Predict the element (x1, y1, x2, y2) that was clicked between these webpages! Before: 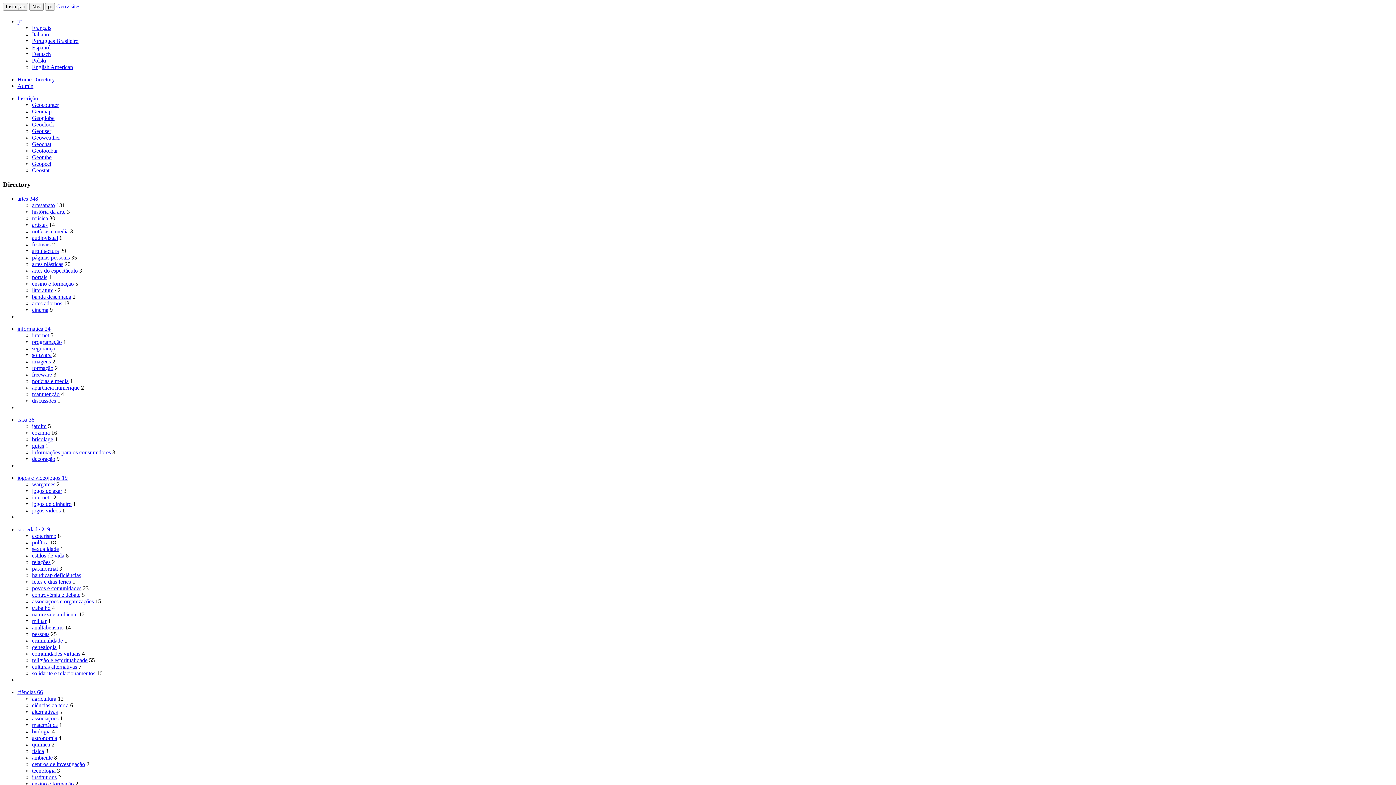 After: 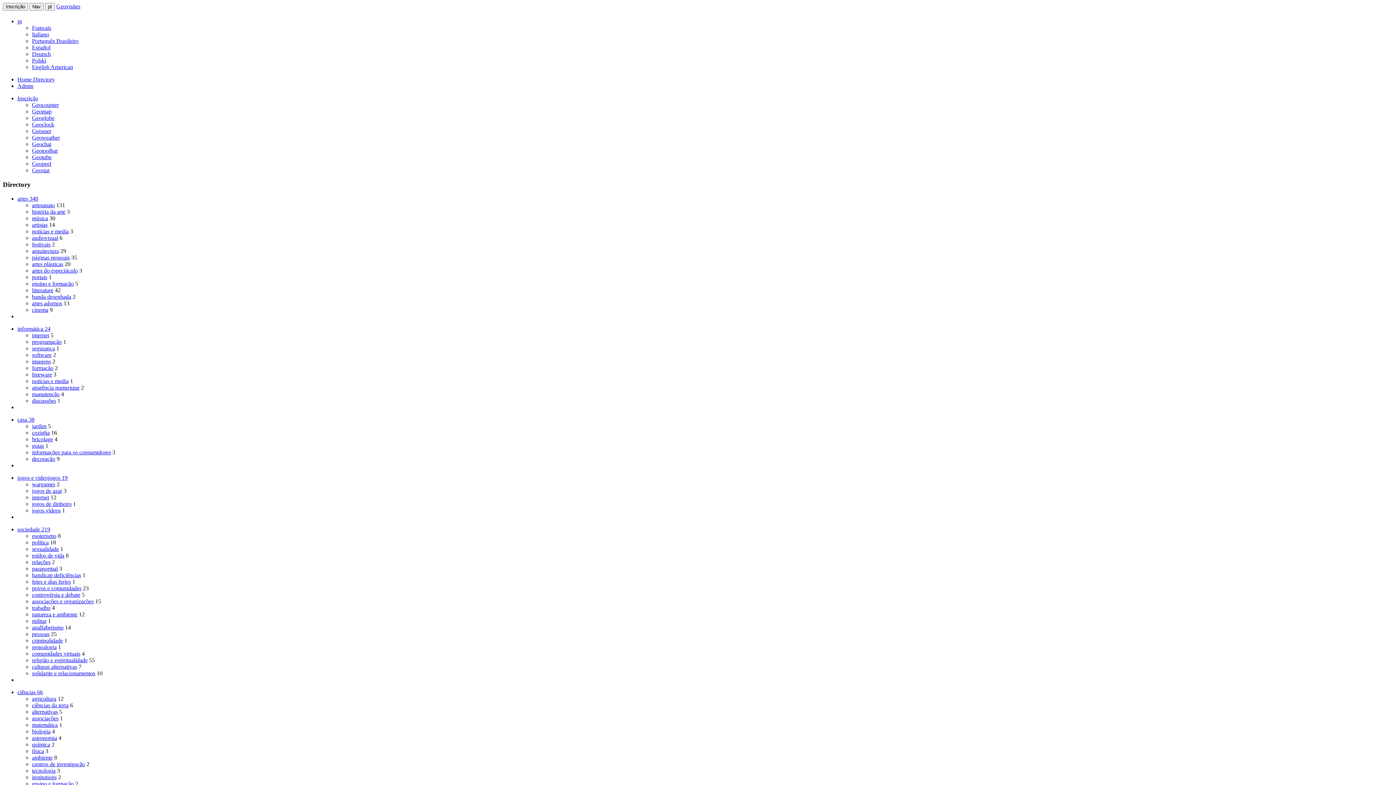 Action: bbox: (32, 507, 60, 513) label: jogos vídeos